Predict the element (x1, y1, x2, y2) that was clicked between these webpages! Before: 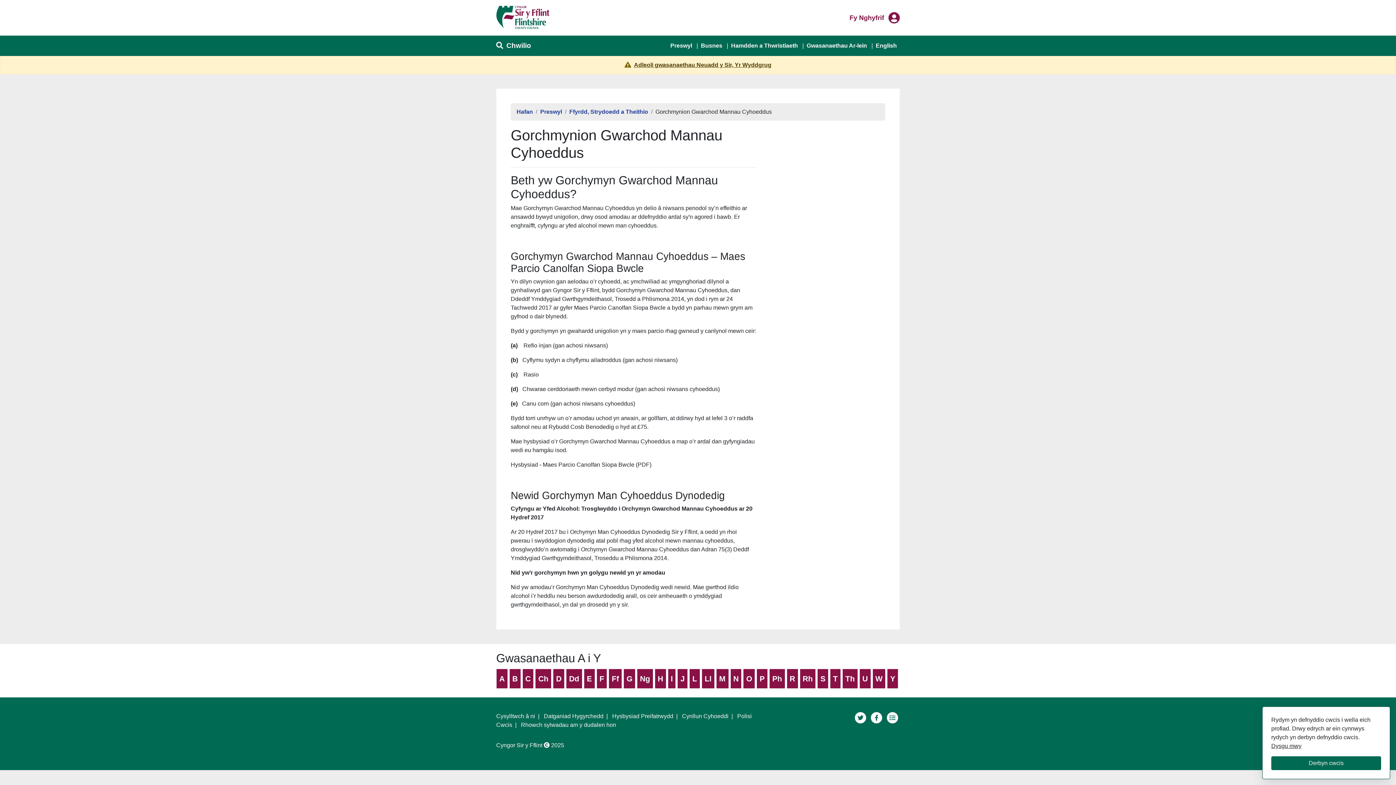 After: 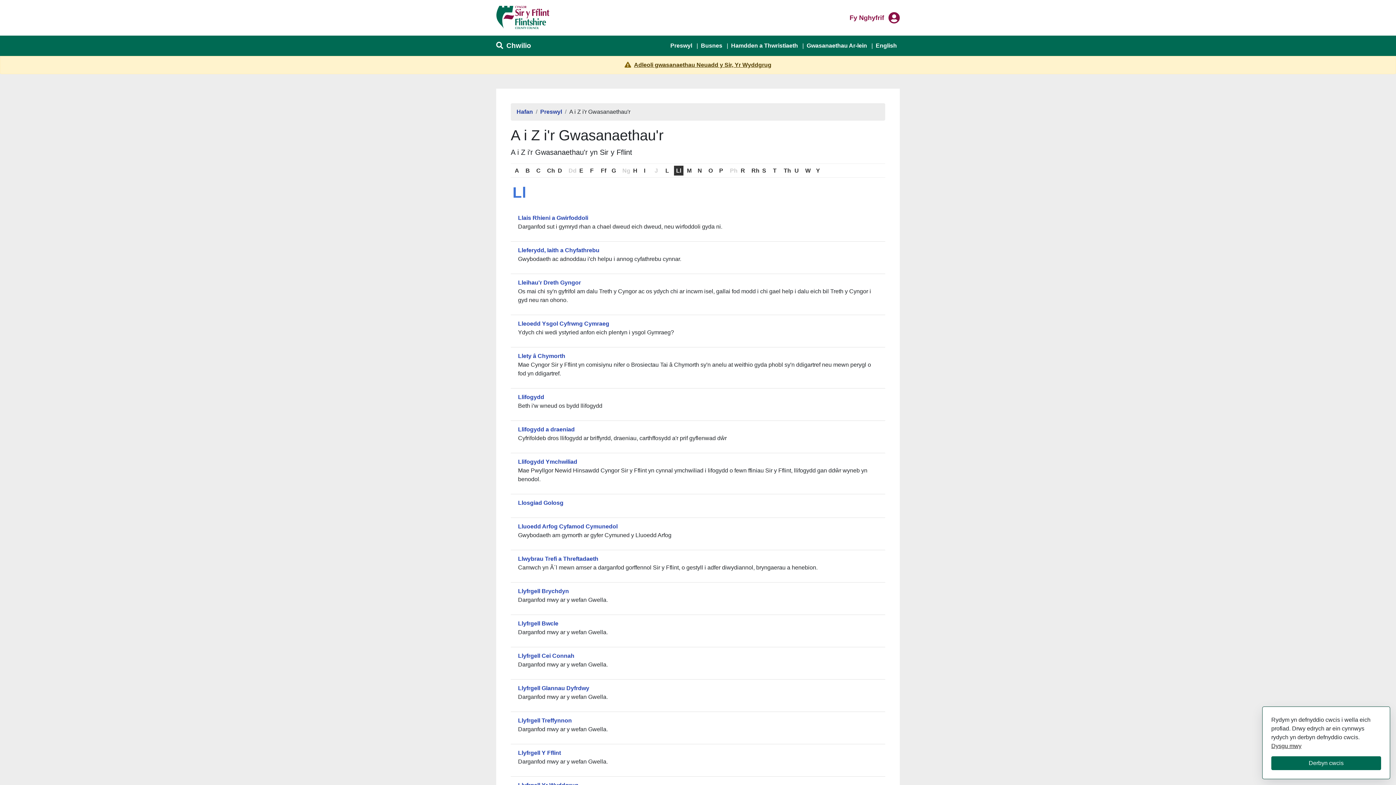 Action: label: Ll bbox: (702, 669, 714, 688)